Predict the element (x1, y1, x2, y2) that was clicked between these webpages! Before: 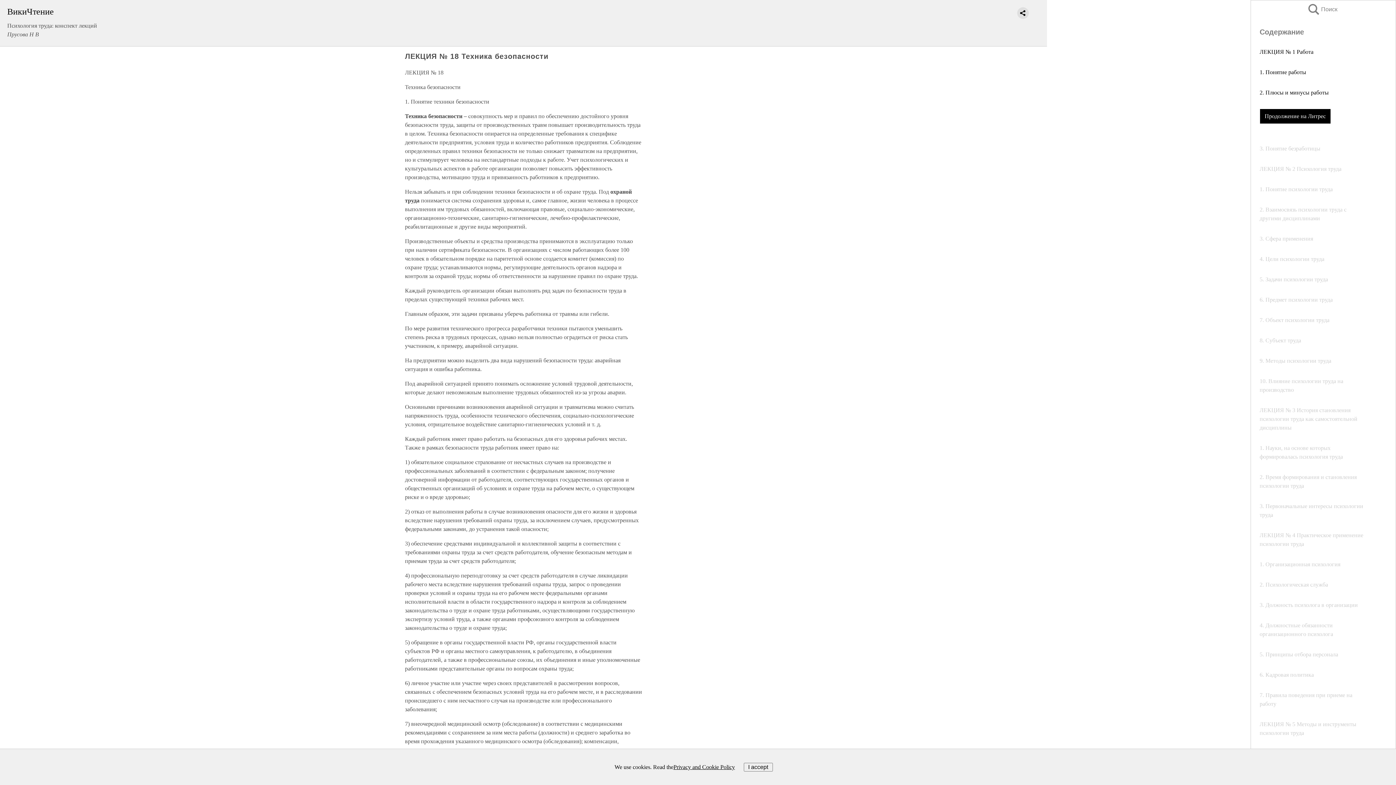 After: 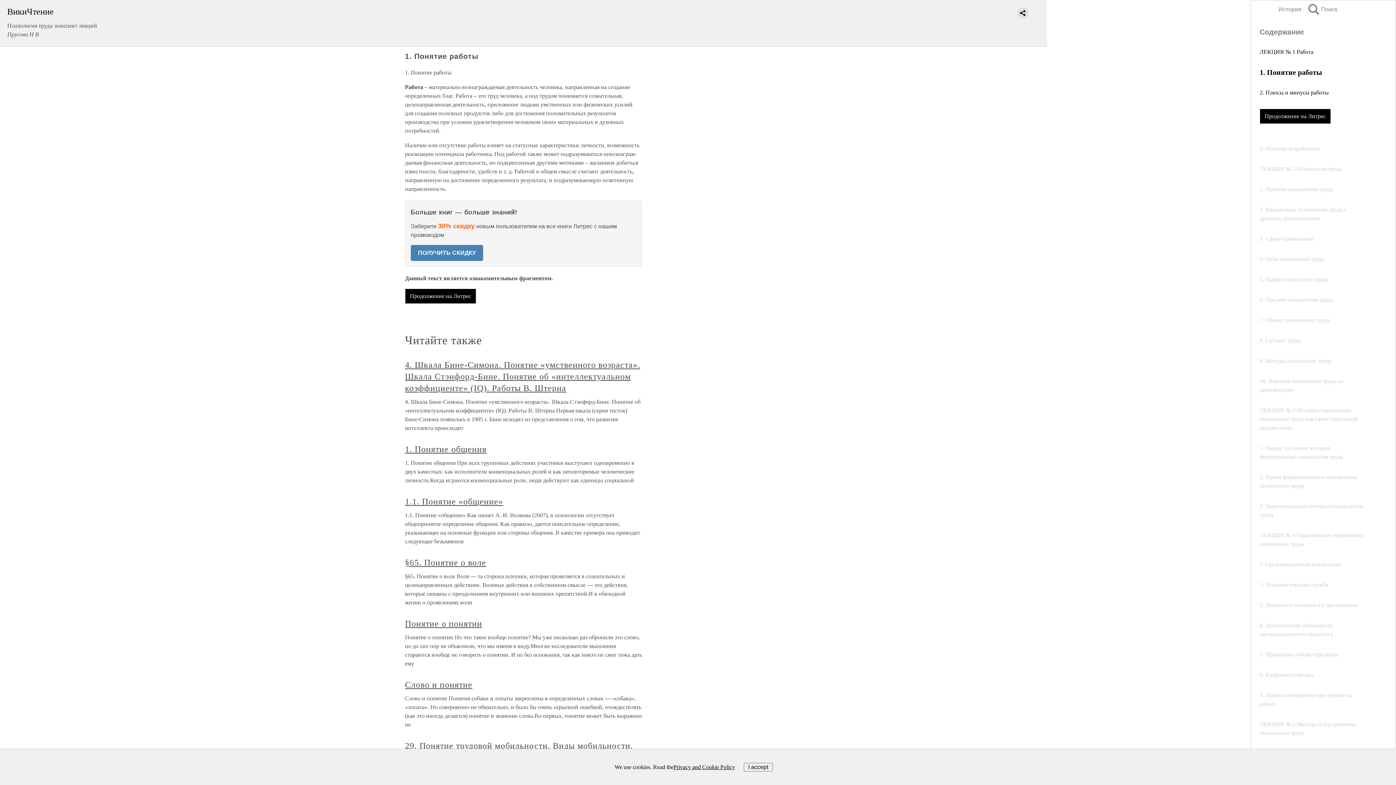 Action: bbox: (1260, 69, 1306, 75) label: 1. Понятие работы